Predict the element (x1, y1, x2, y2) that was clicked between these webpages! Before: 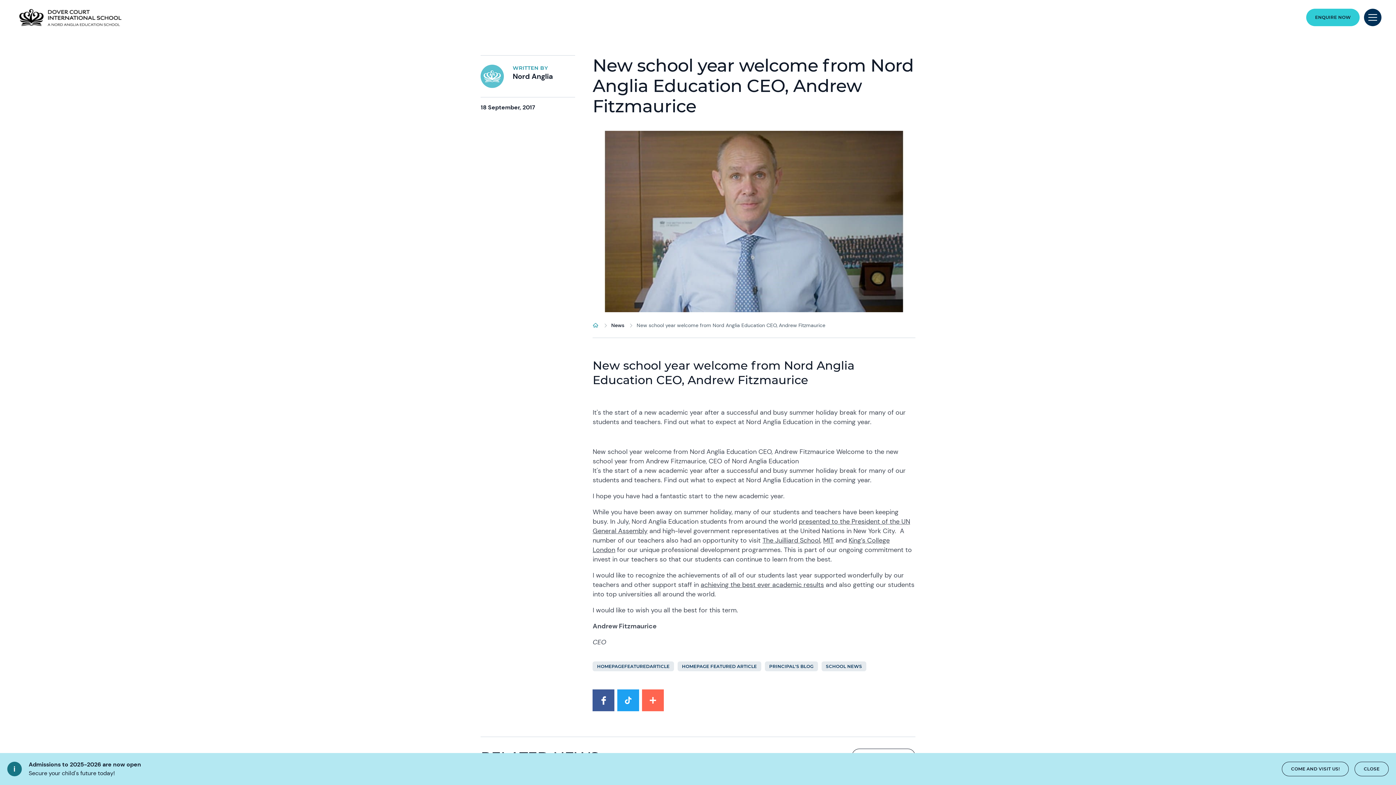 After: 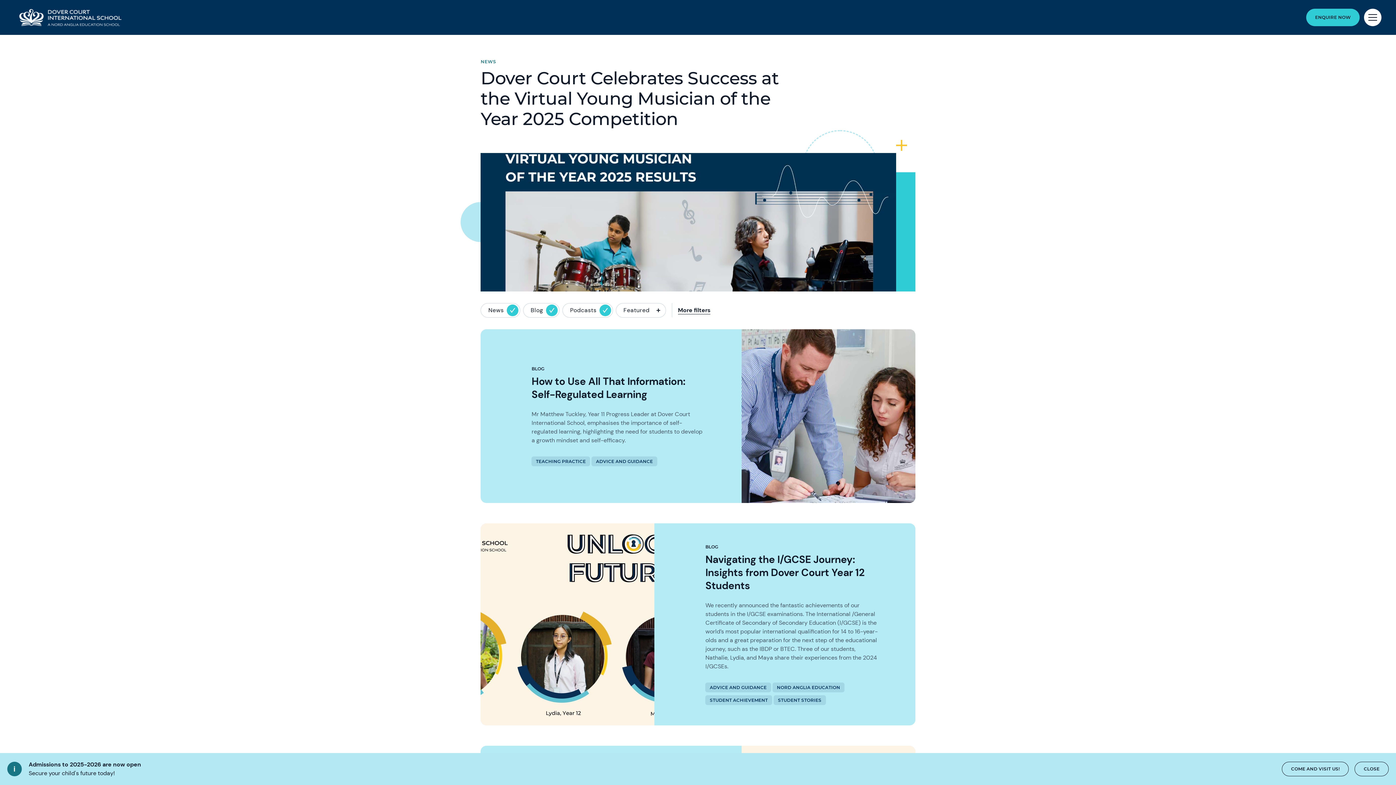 Action: bbox: (611, 322, 624, 328) label: News